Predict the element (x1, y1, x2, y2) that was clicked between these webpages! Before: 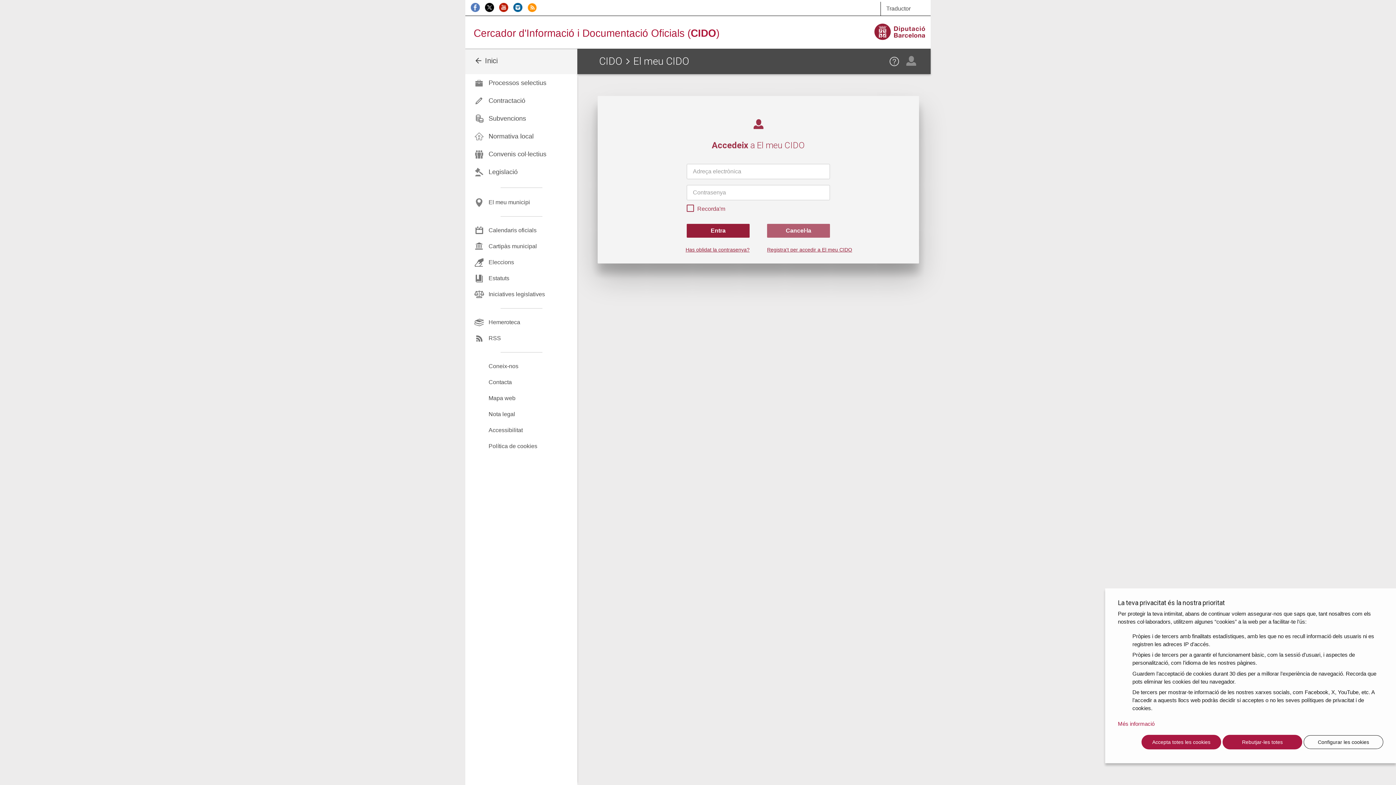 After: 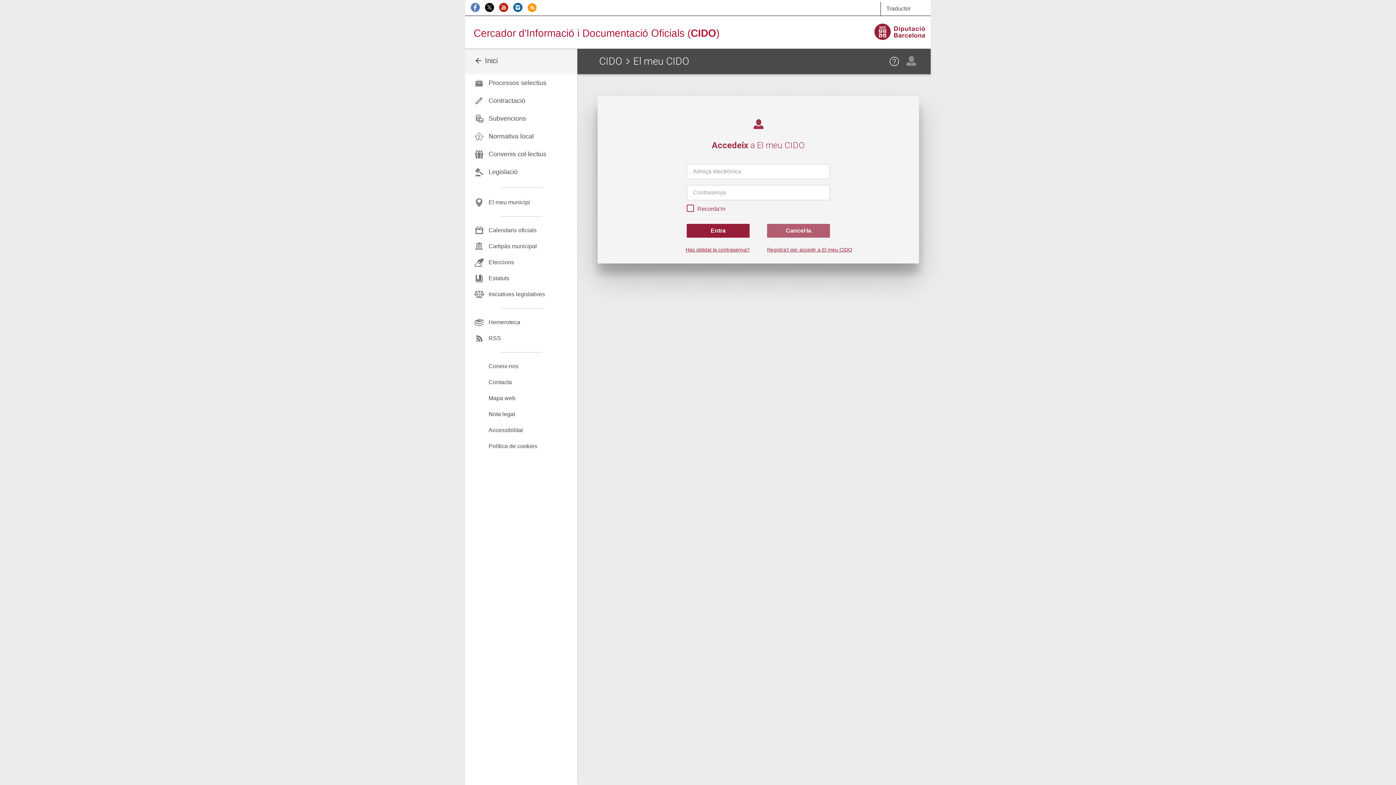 Action: label: Accepta totes les cookies bbox: (1141, 735, 1221, 749)